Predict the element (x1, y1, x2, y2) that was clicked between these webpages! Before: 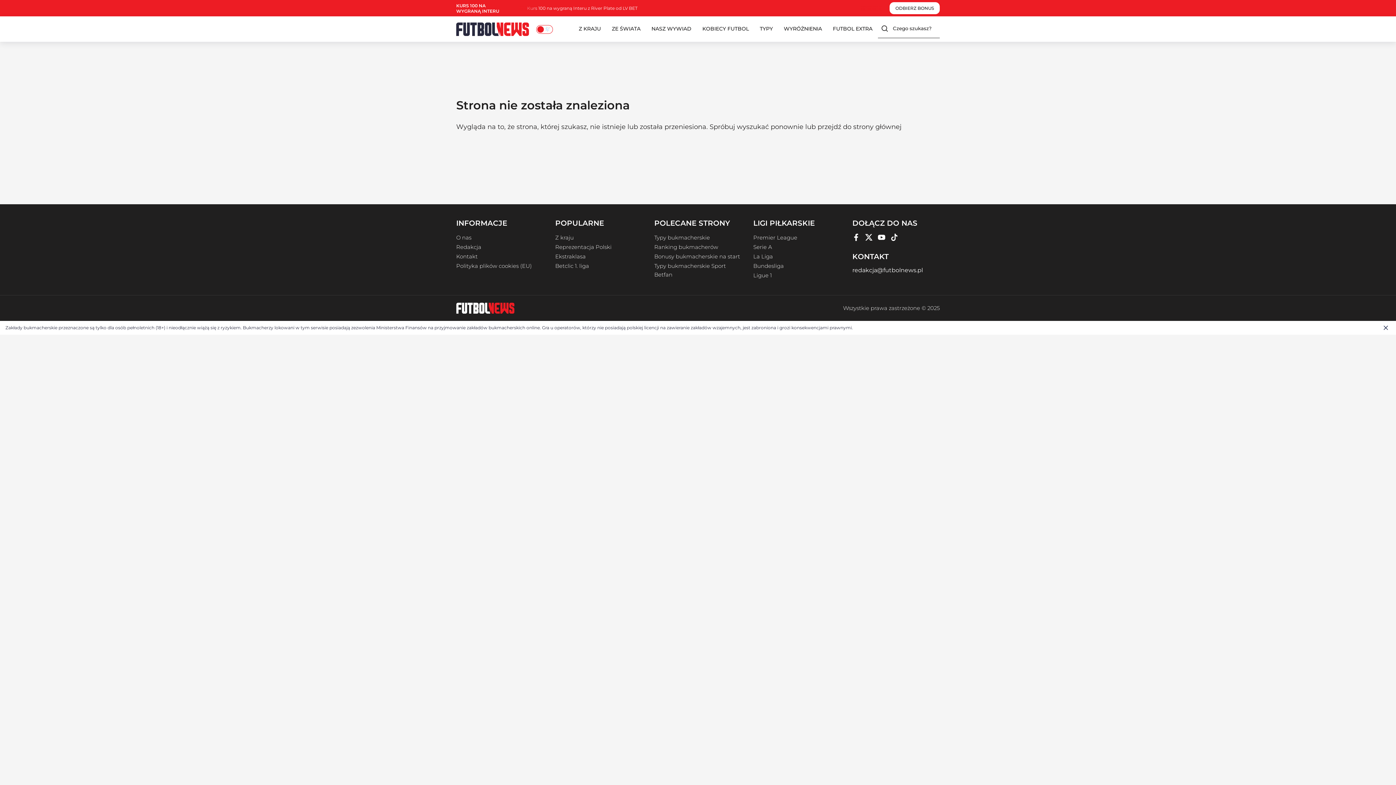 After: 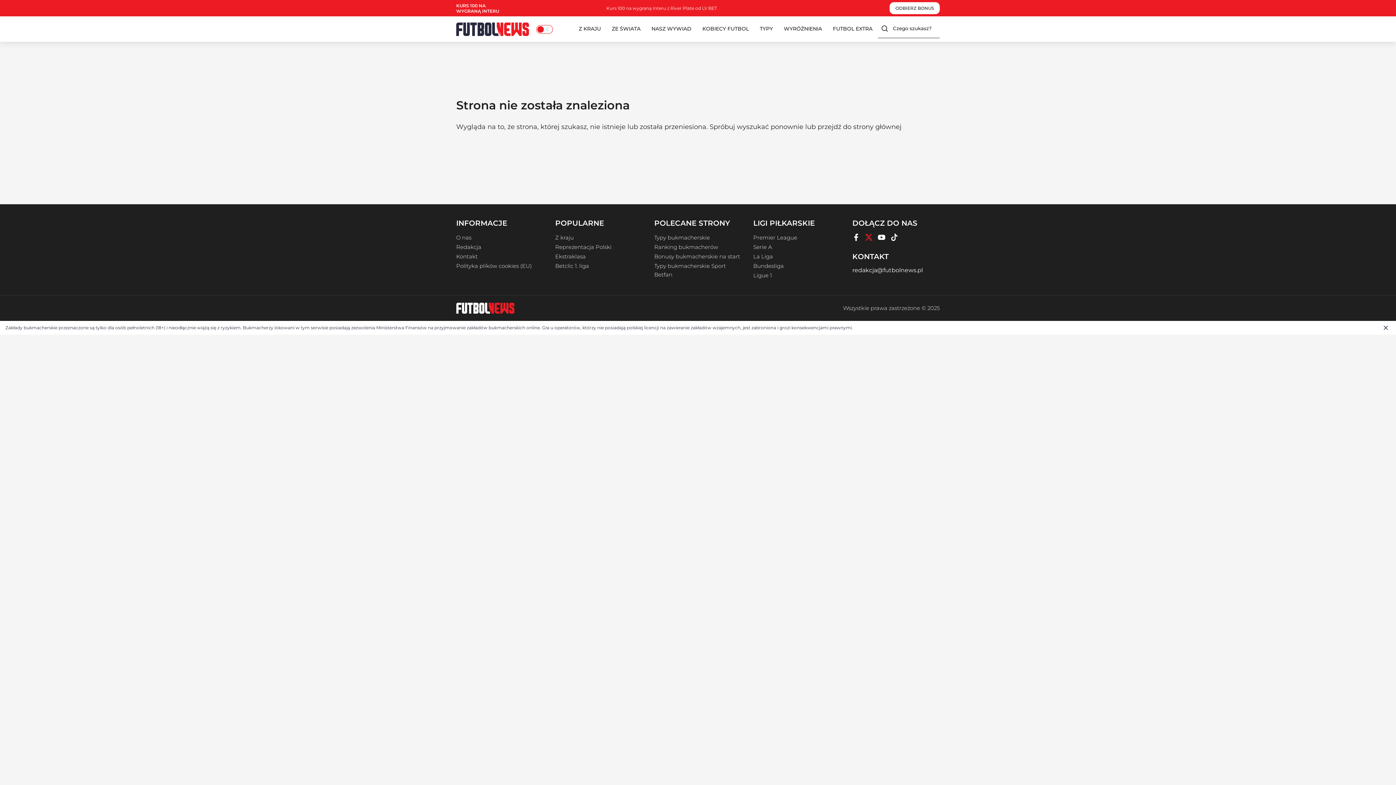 Action: bbox: (865, 233, 872, 243)